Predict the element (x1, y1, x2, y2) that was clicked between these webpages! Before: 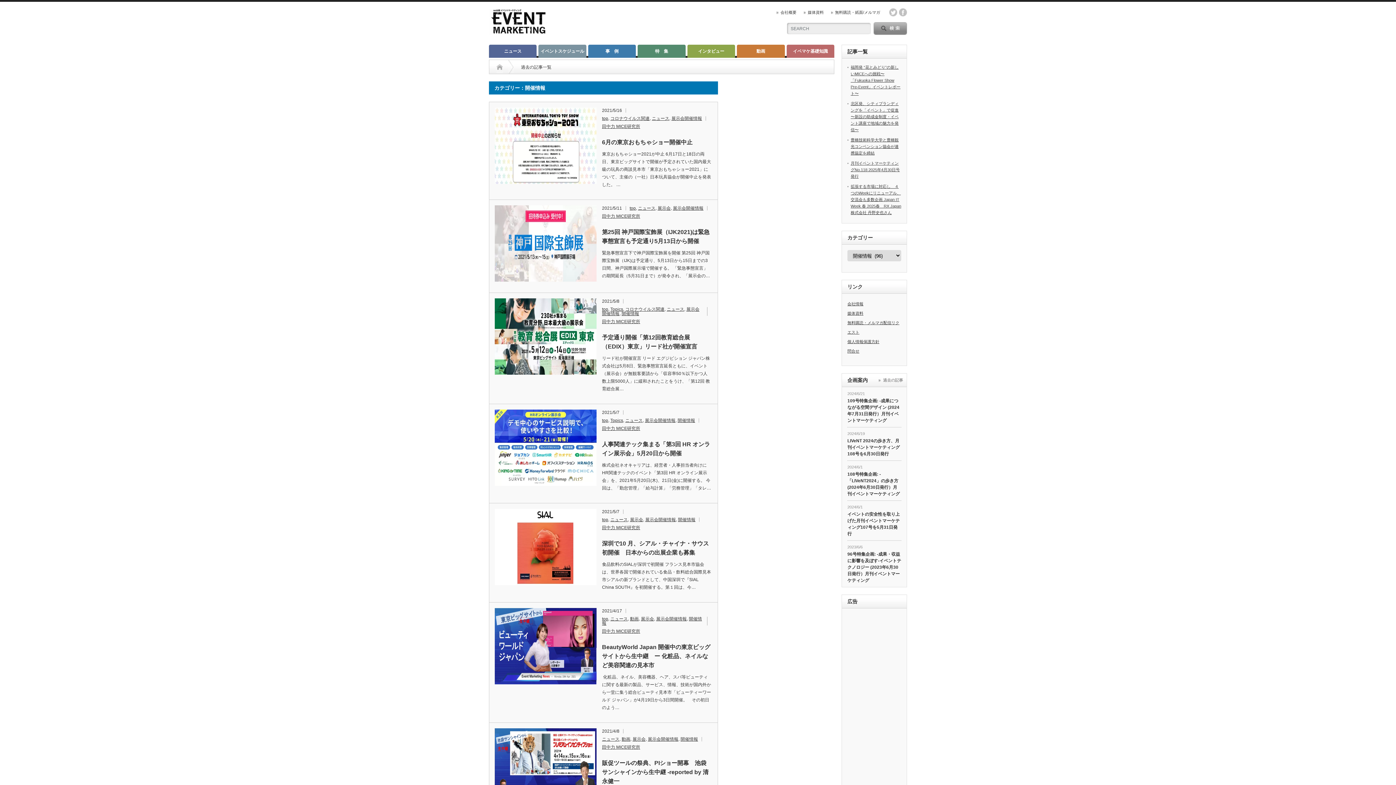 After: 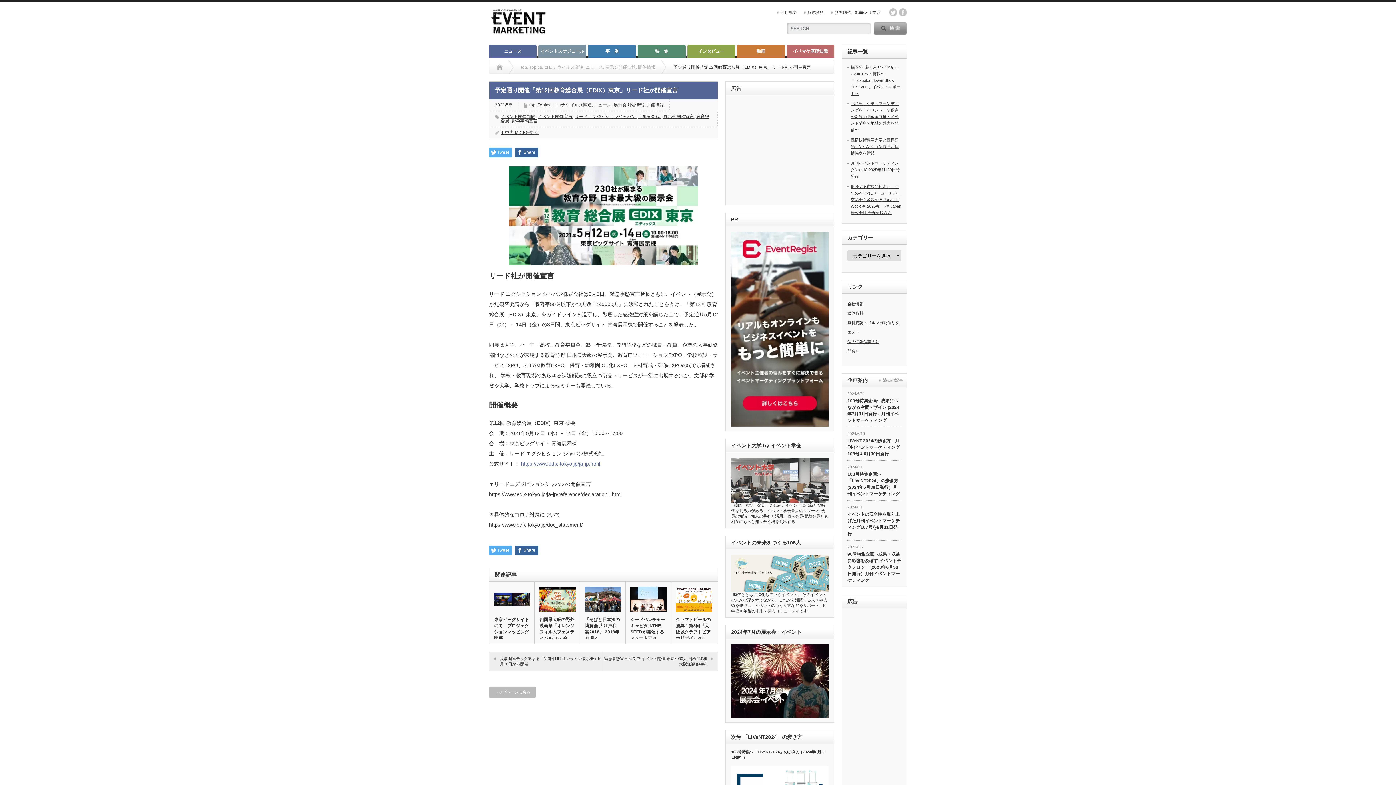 Action: bbox: (494, 298, 596, 374)